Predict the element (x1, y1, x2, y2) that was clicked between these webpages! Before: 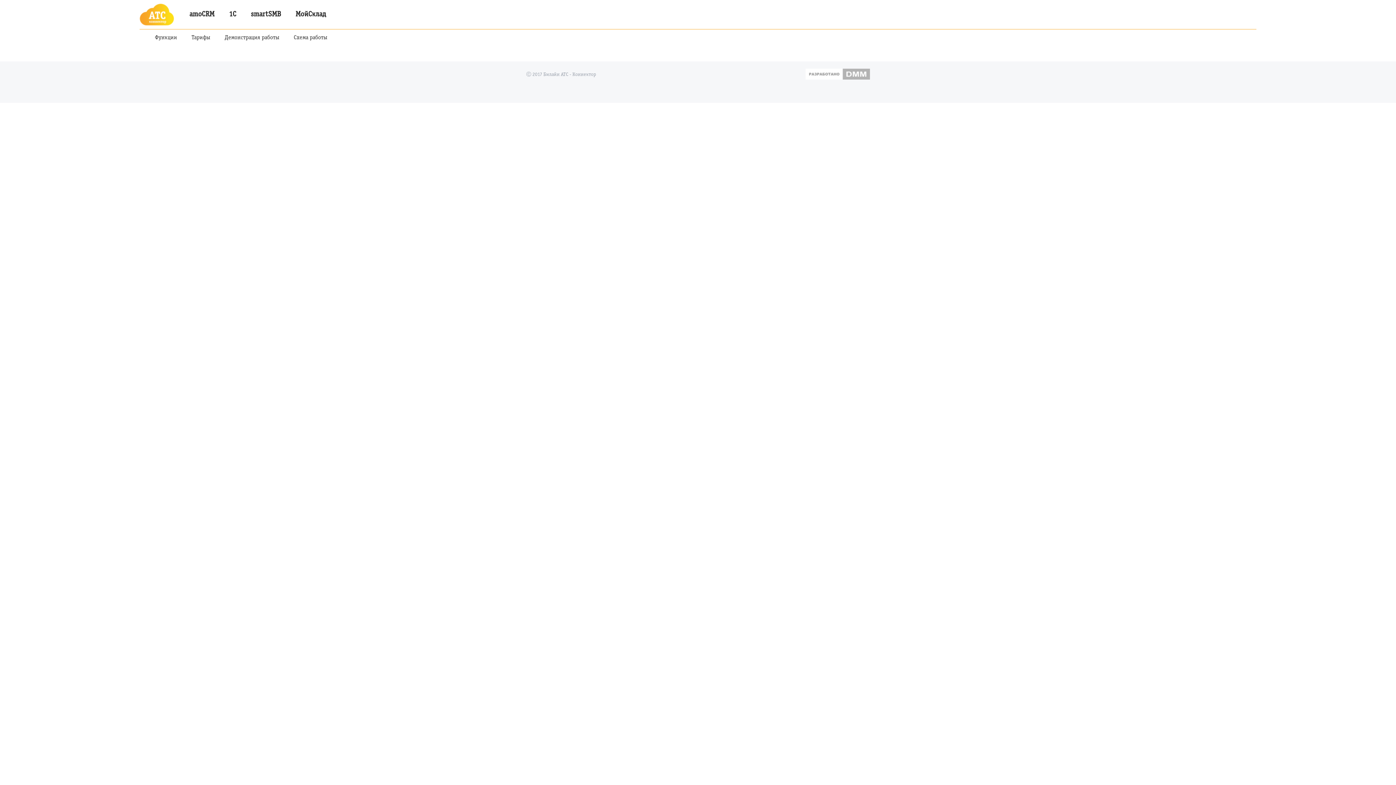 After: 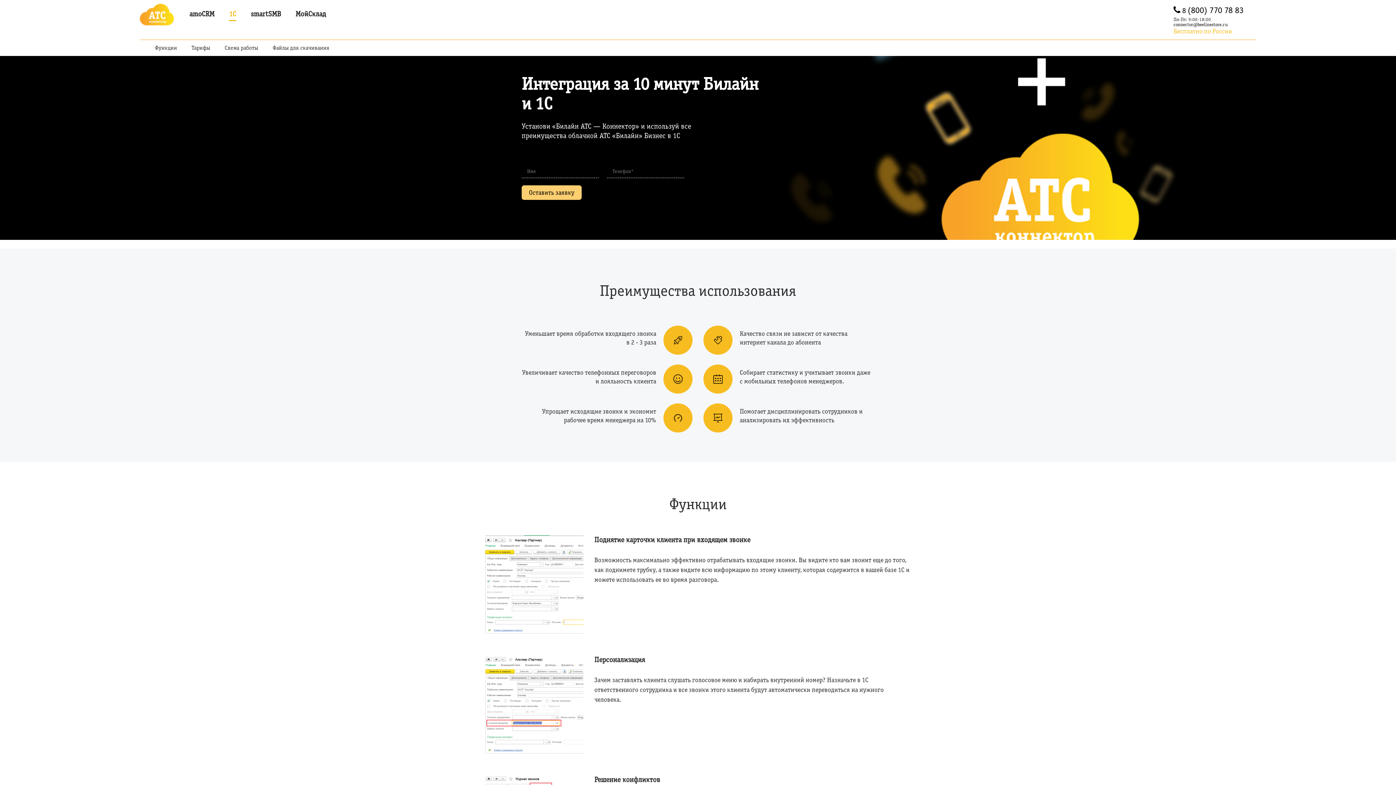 Action: label: 1C bbox: (229, 0, 236, 29)